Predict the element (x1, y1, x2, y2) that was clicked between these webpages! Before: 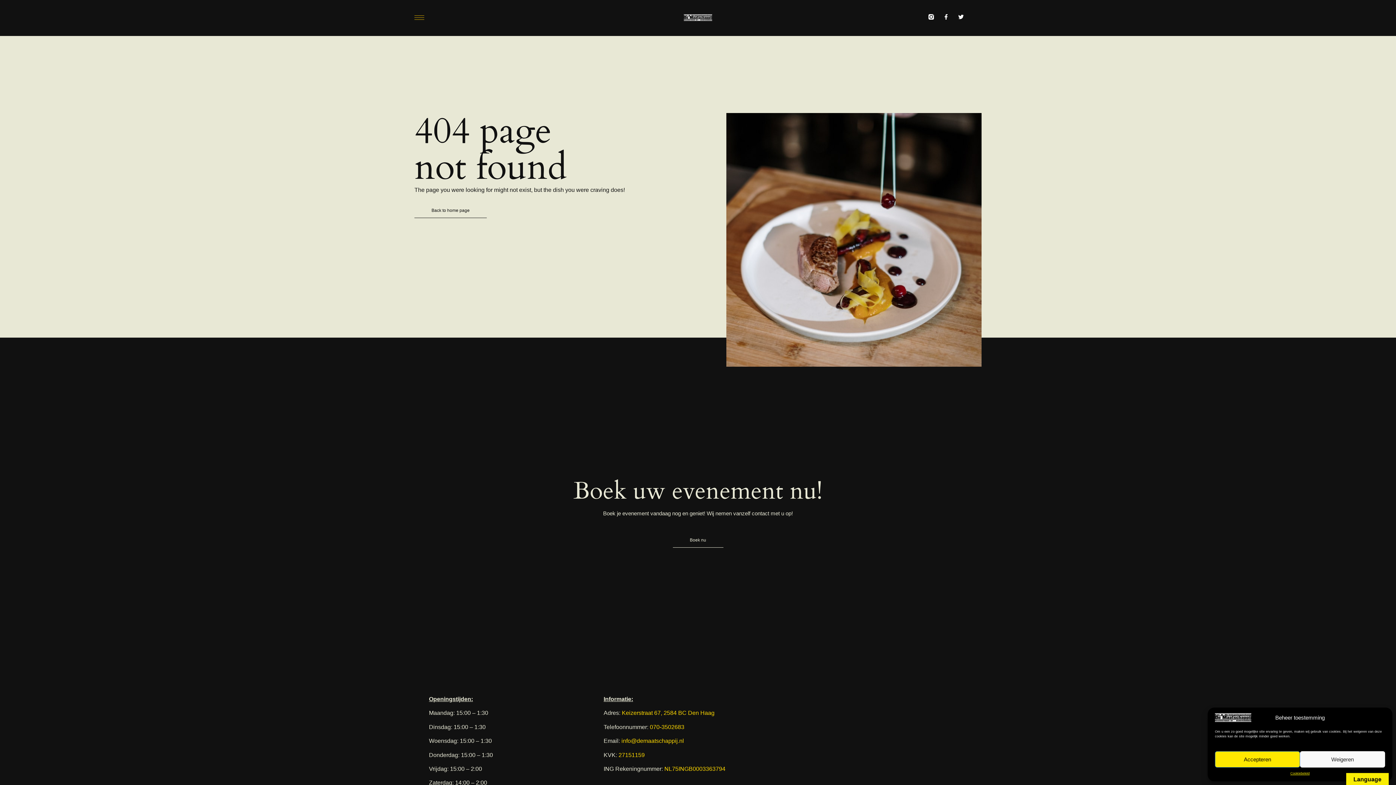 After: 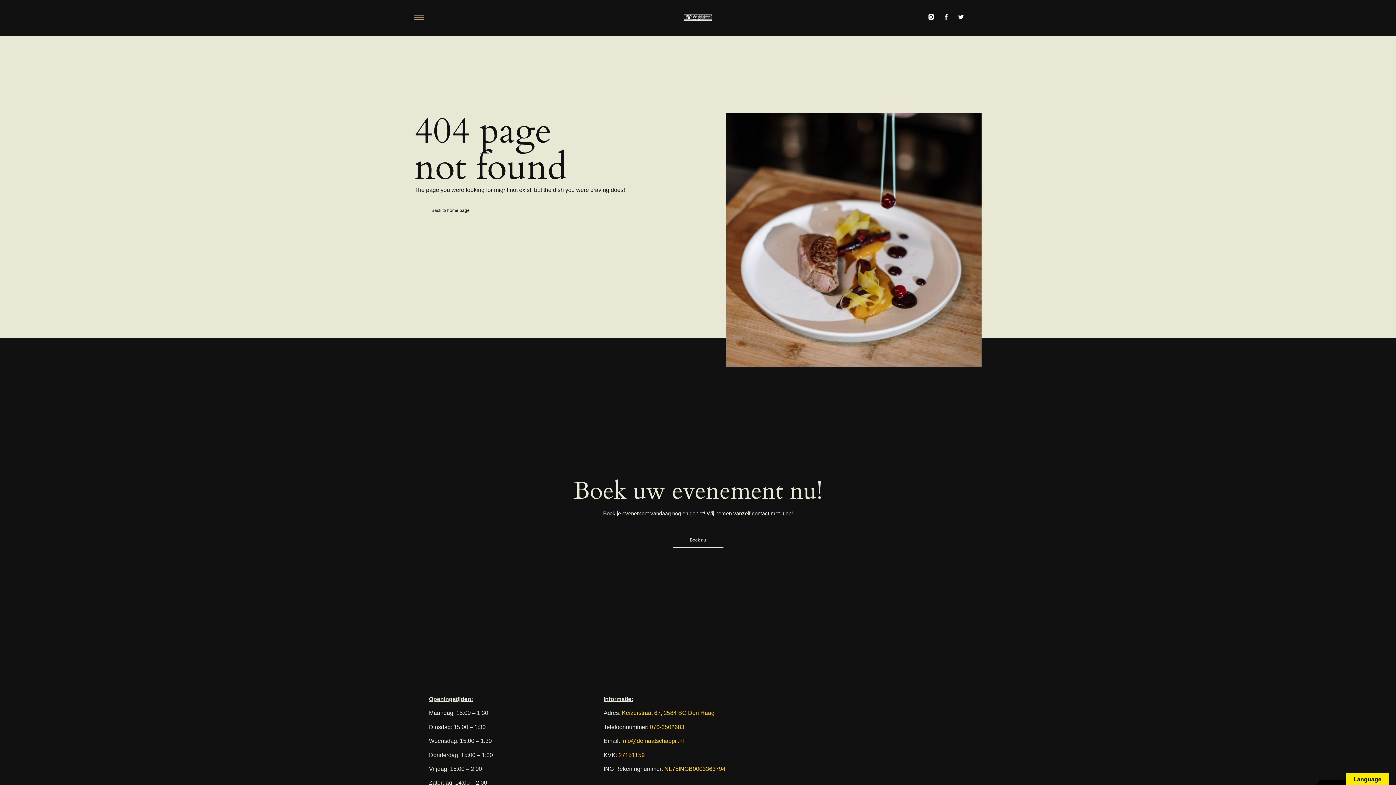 Action: label: Accepteren bbox: (1215, 751, 1300, 768)